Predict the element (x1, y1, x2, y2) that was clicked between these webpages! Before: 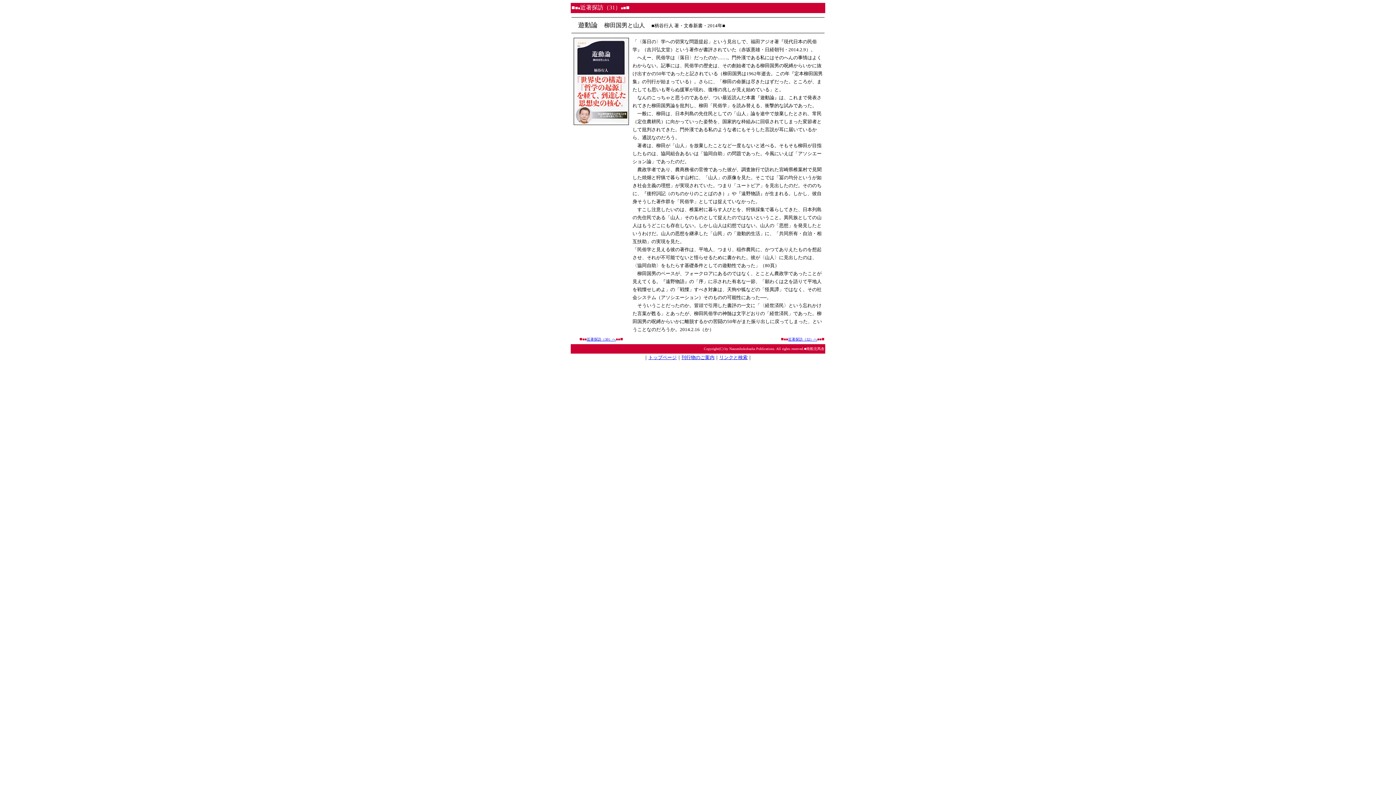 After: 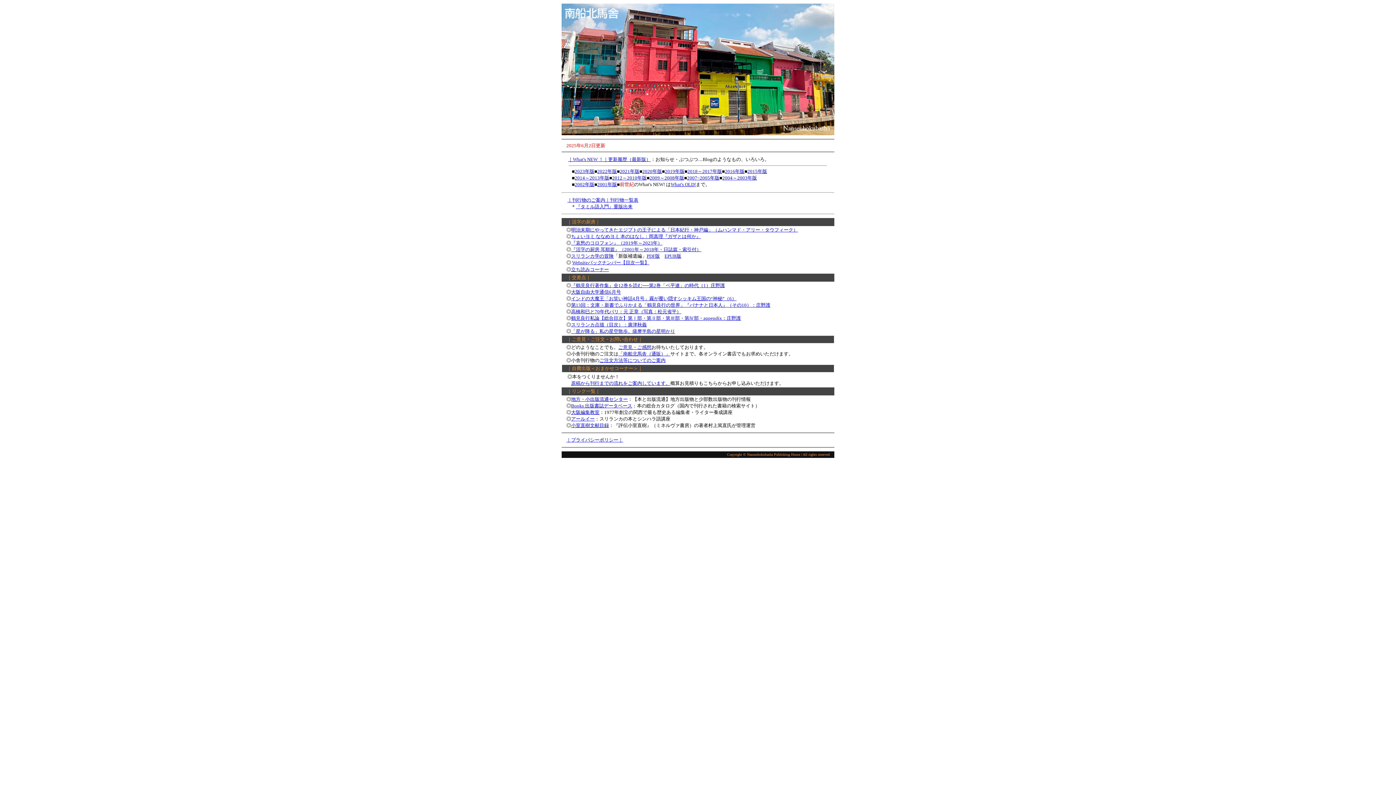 Action: bbox: (648, 354, 676, 360) label: トップページ